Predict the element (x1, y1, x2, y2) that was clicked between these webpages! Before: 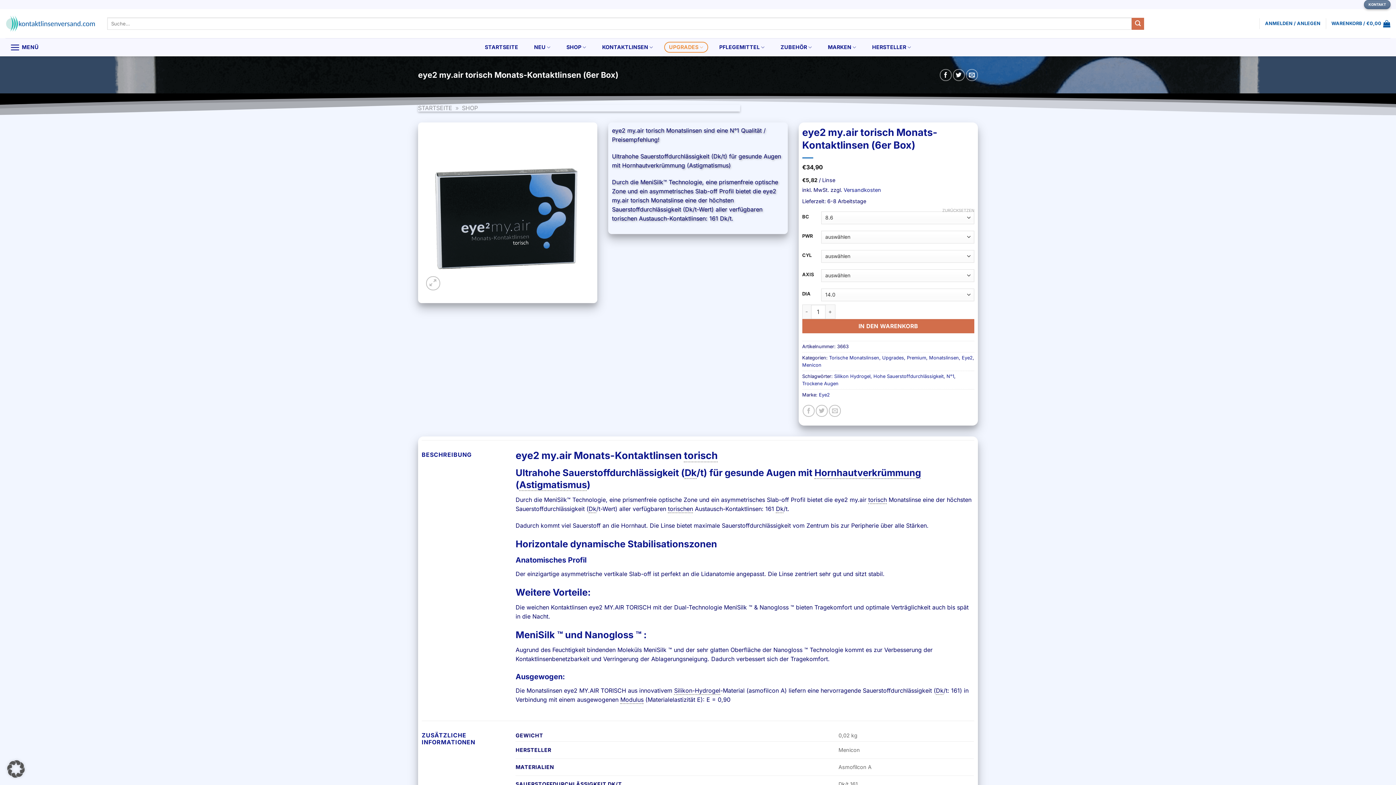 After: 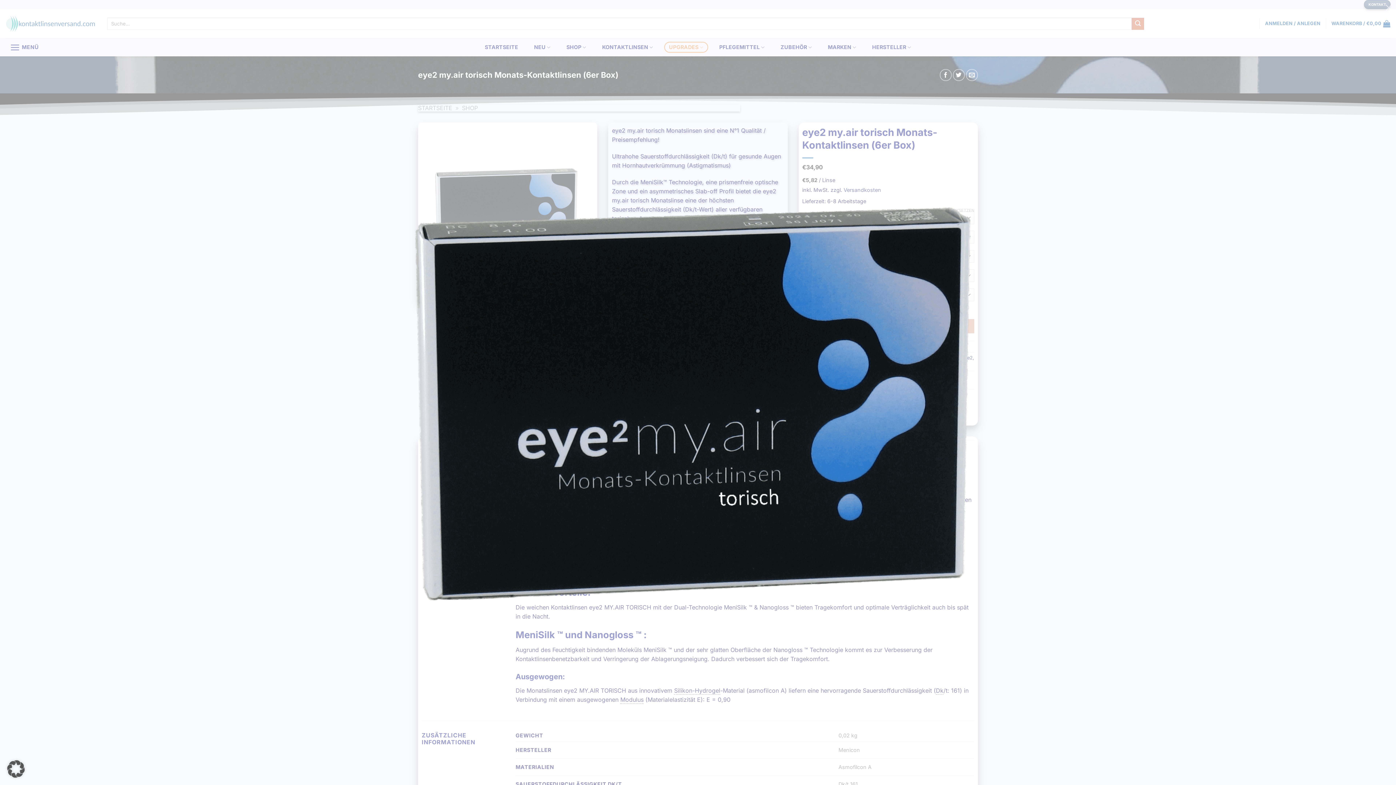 Action: bbox: (421, 209, 593, 217)